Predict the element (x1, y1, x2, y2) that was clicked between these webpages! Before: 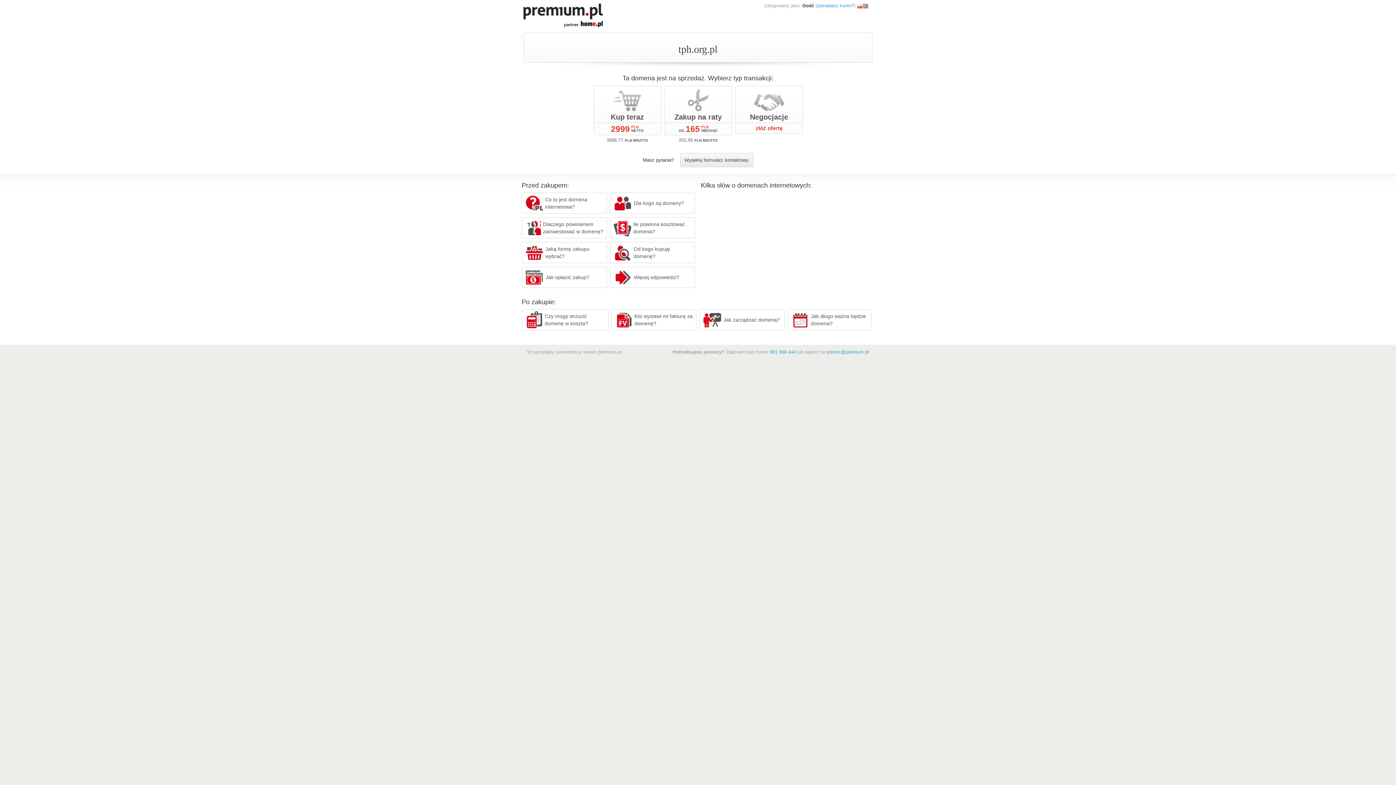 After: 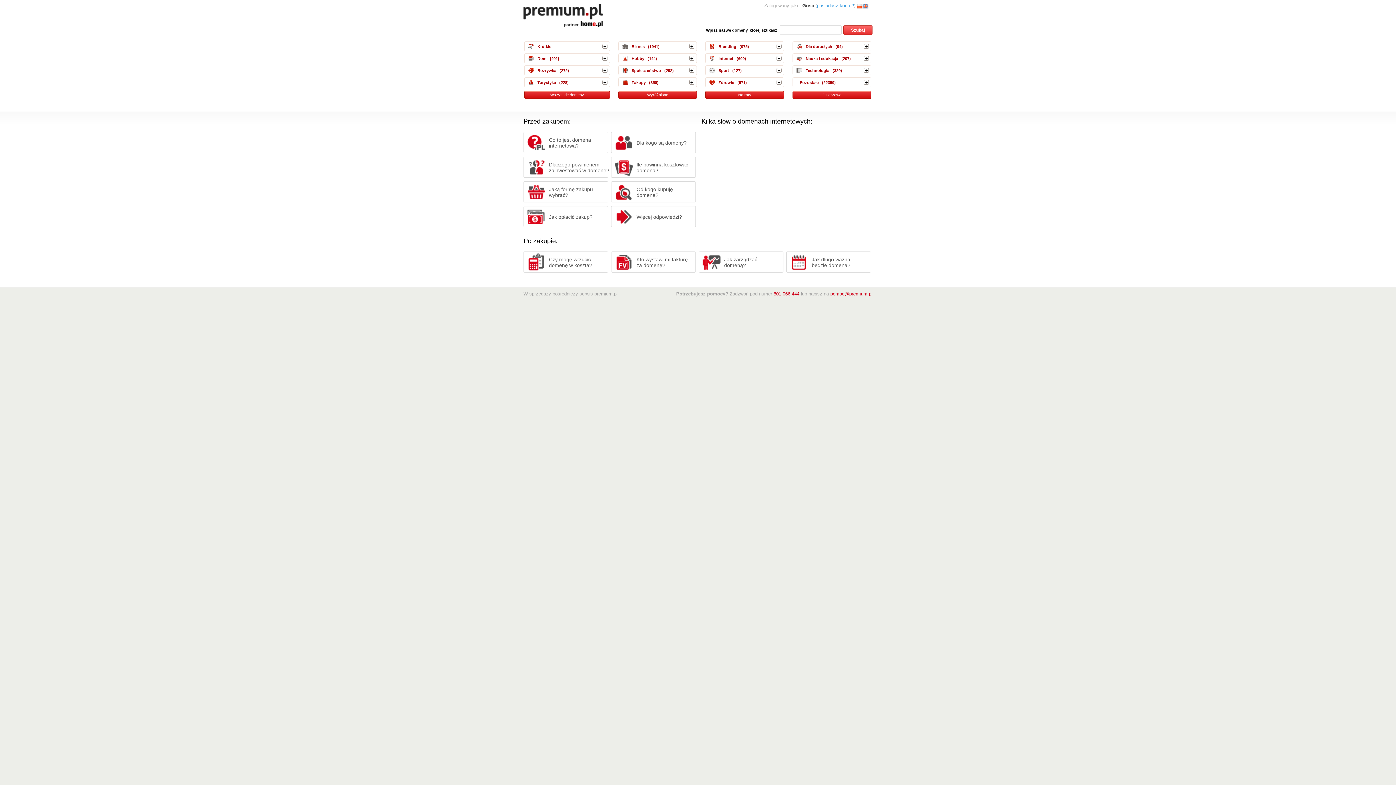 Action: bbox: (523, 12, 602, 17)